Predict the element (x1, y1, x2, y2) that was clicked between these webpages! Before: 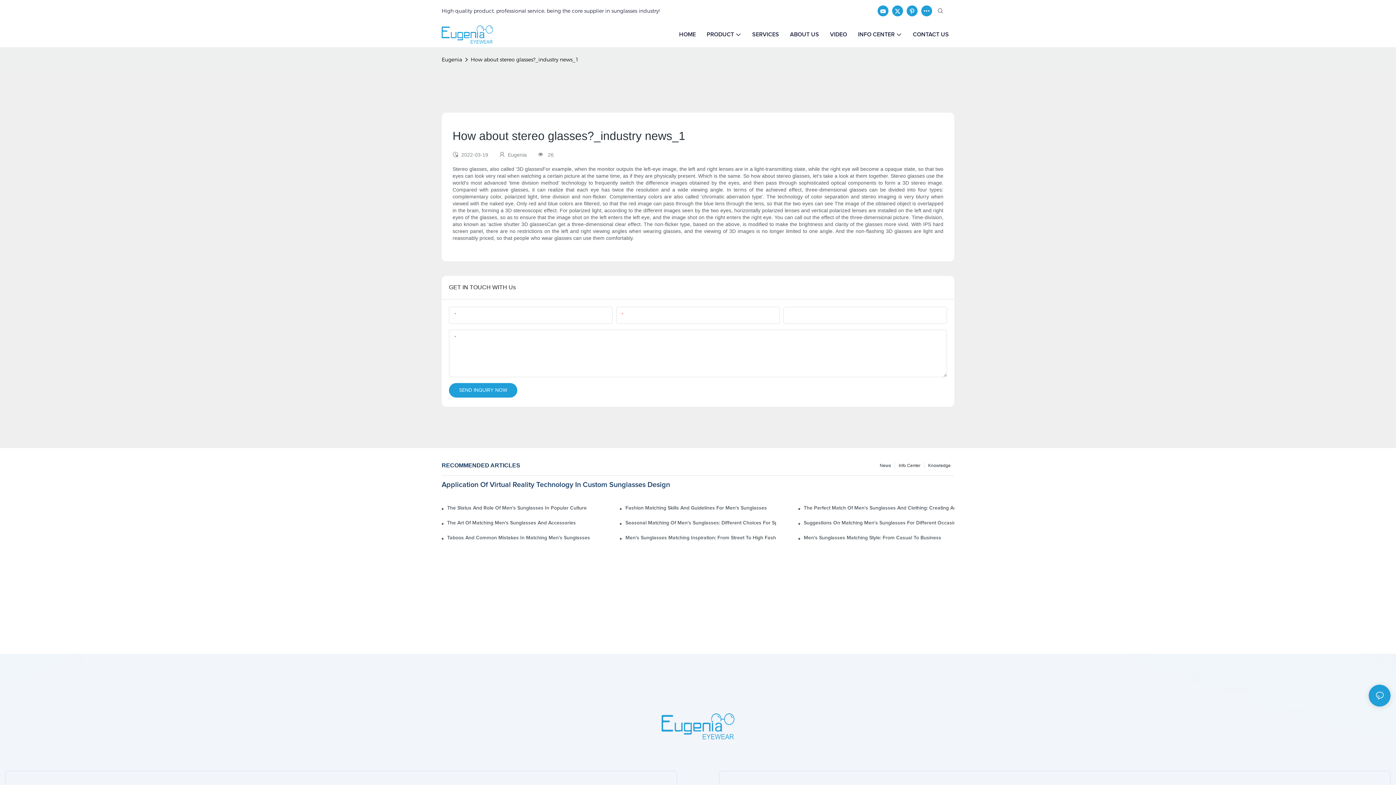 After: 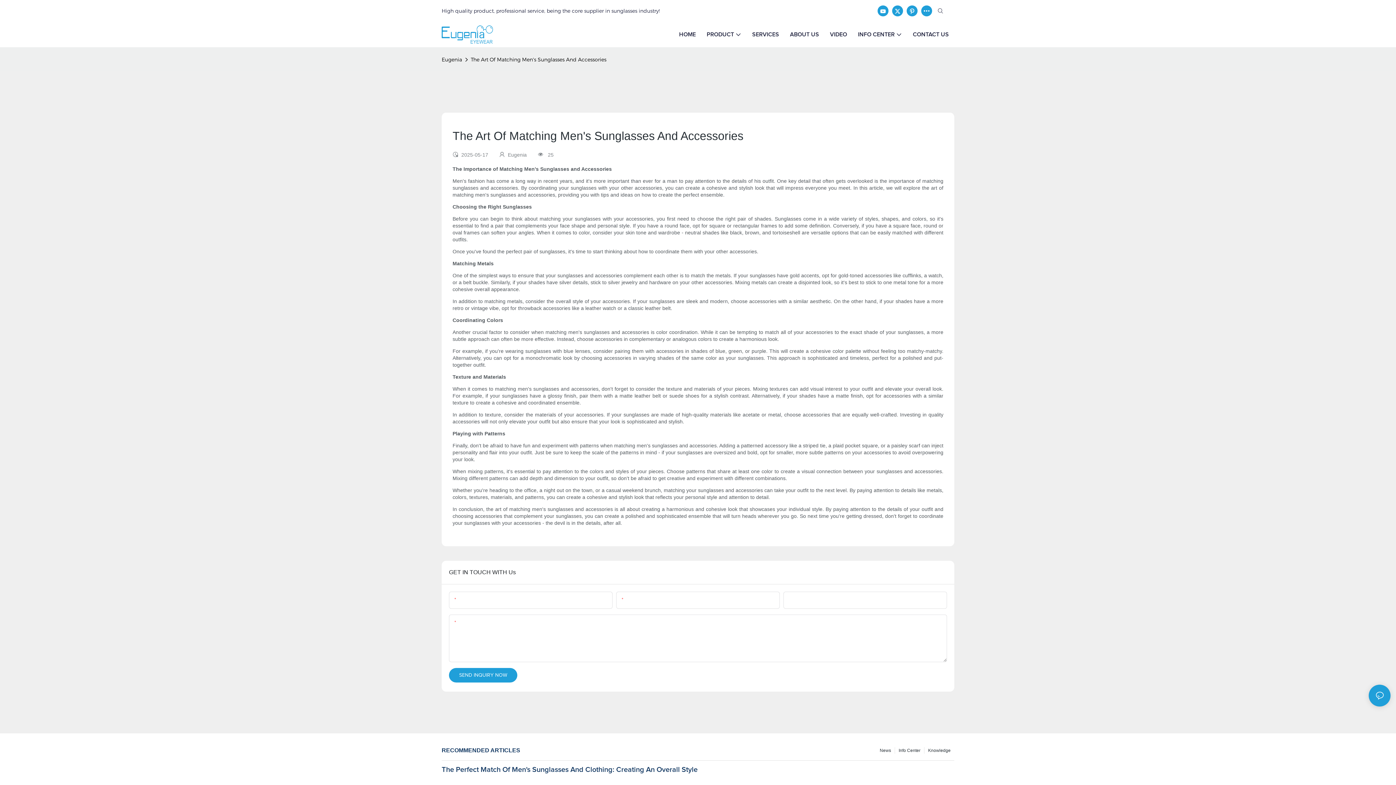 Action: bbox: (447, 519, 597, 527) label: The Art Of Matching Men's Sunglasses And Accessories